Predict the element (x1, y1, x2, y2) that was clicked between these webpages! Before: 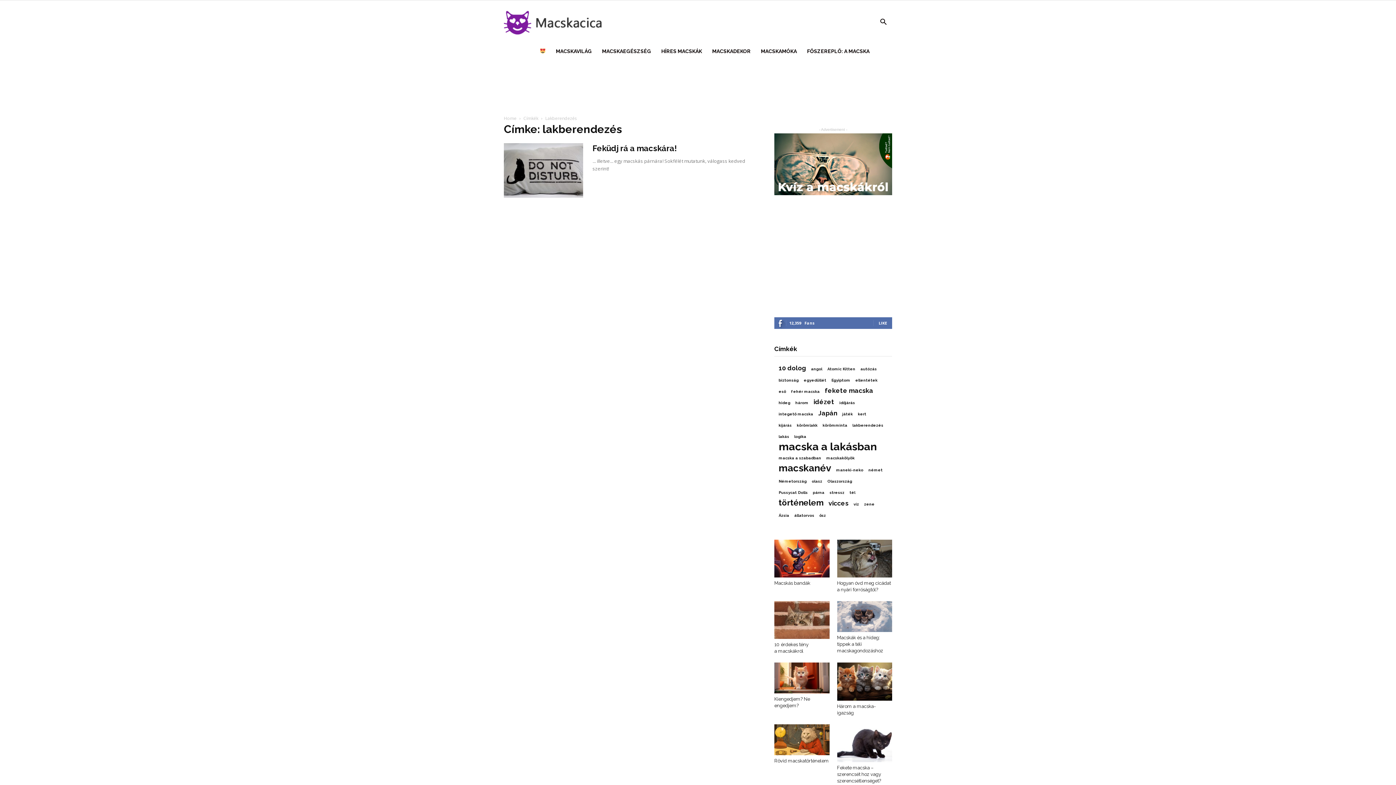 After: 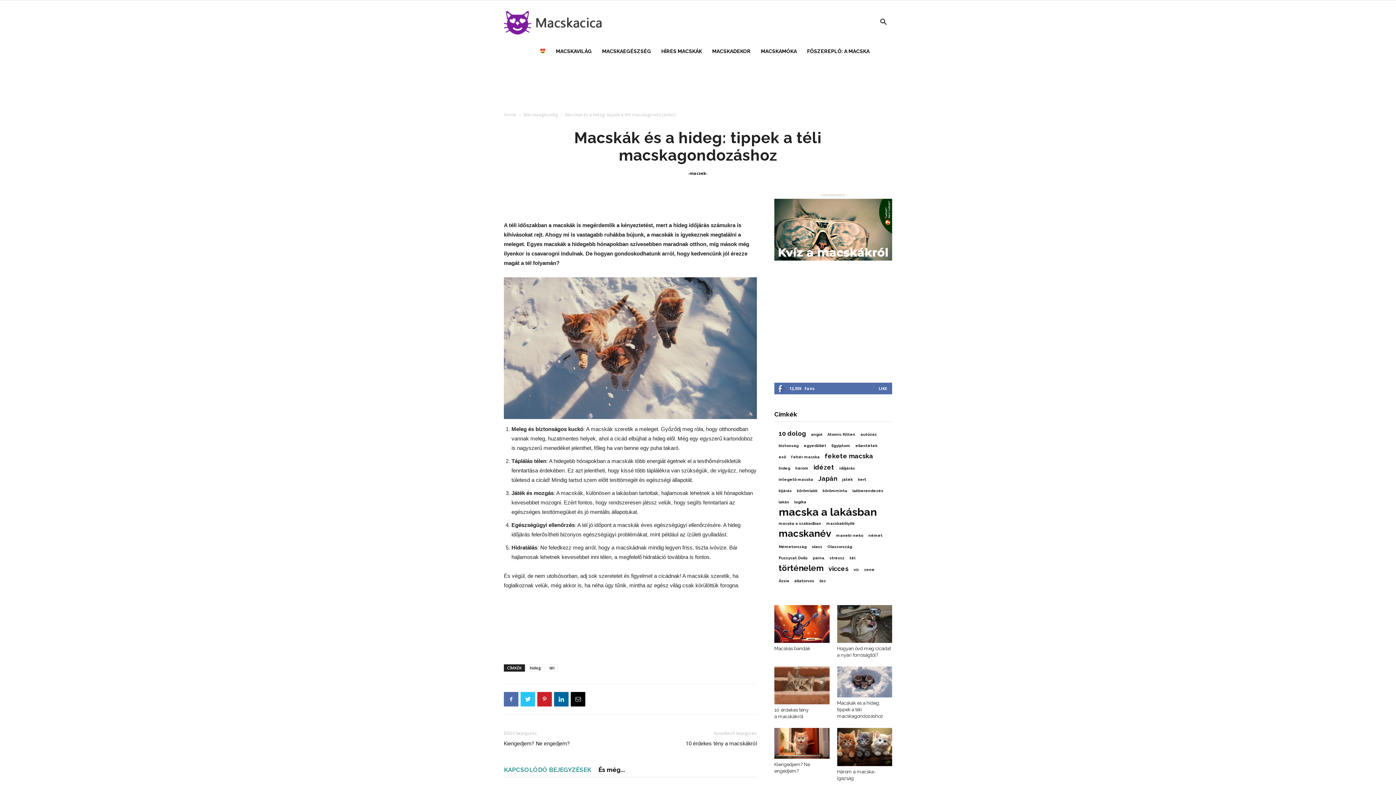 Action: bbox: (837, 601, 892, 632)